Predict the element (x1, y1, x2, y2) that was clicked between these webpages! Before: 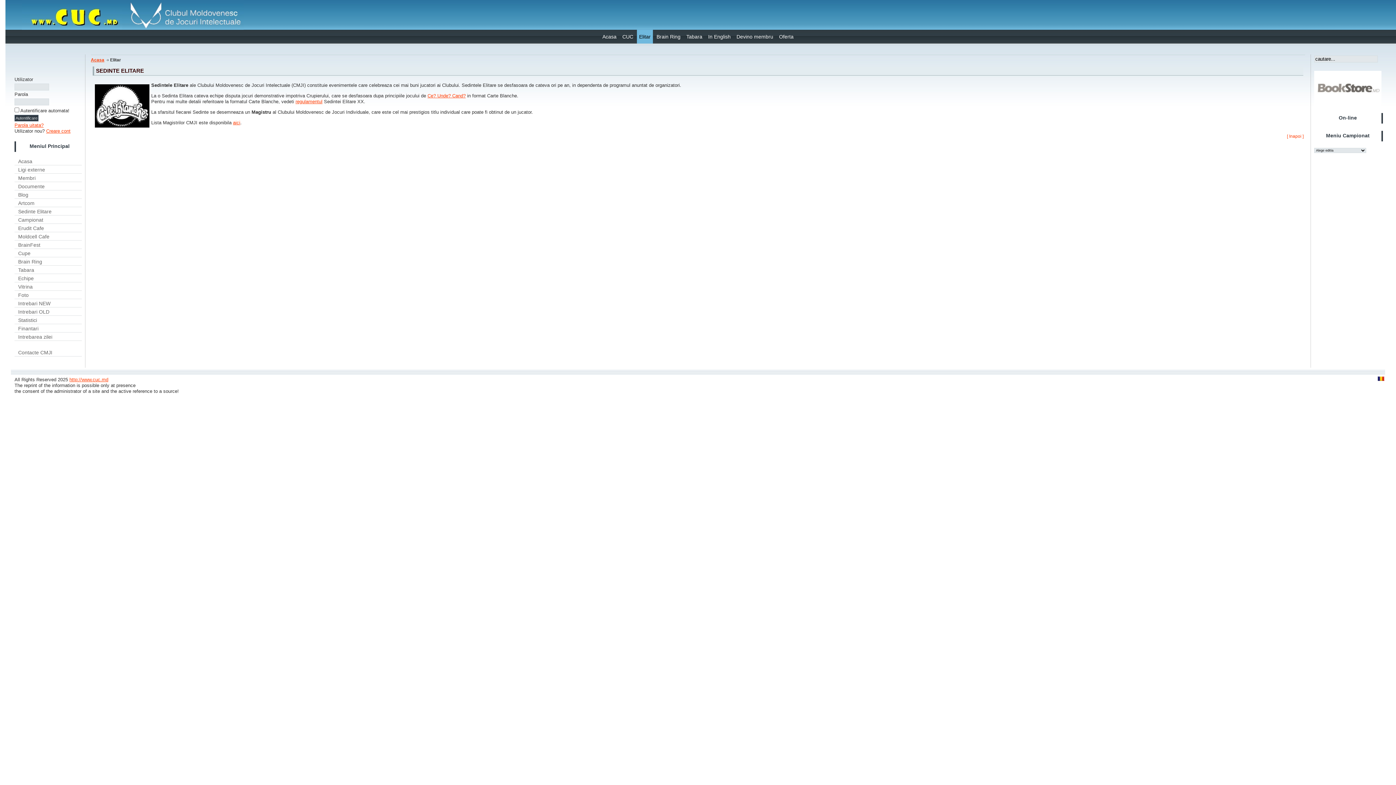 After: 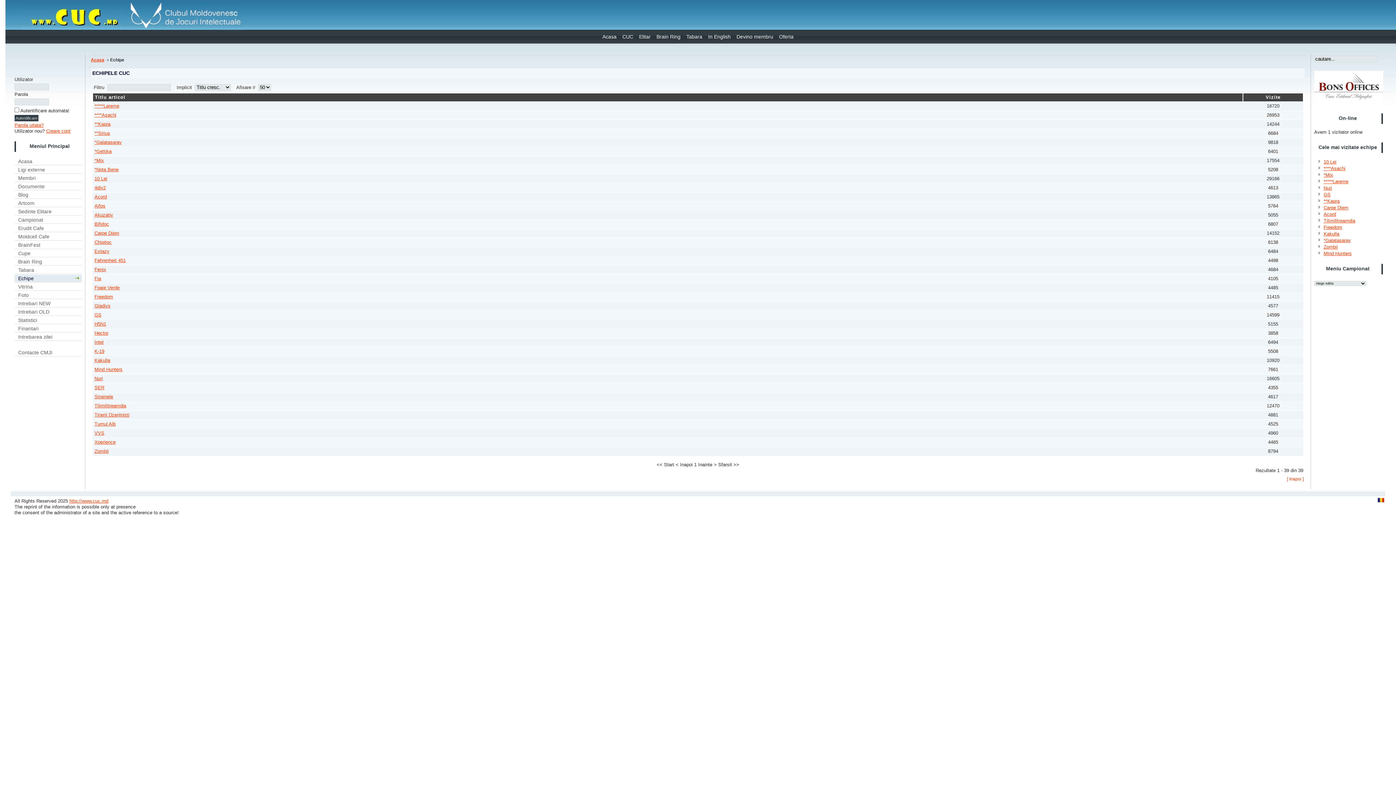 Action: bbox: (14, 274, 81, 282) label: Echipe